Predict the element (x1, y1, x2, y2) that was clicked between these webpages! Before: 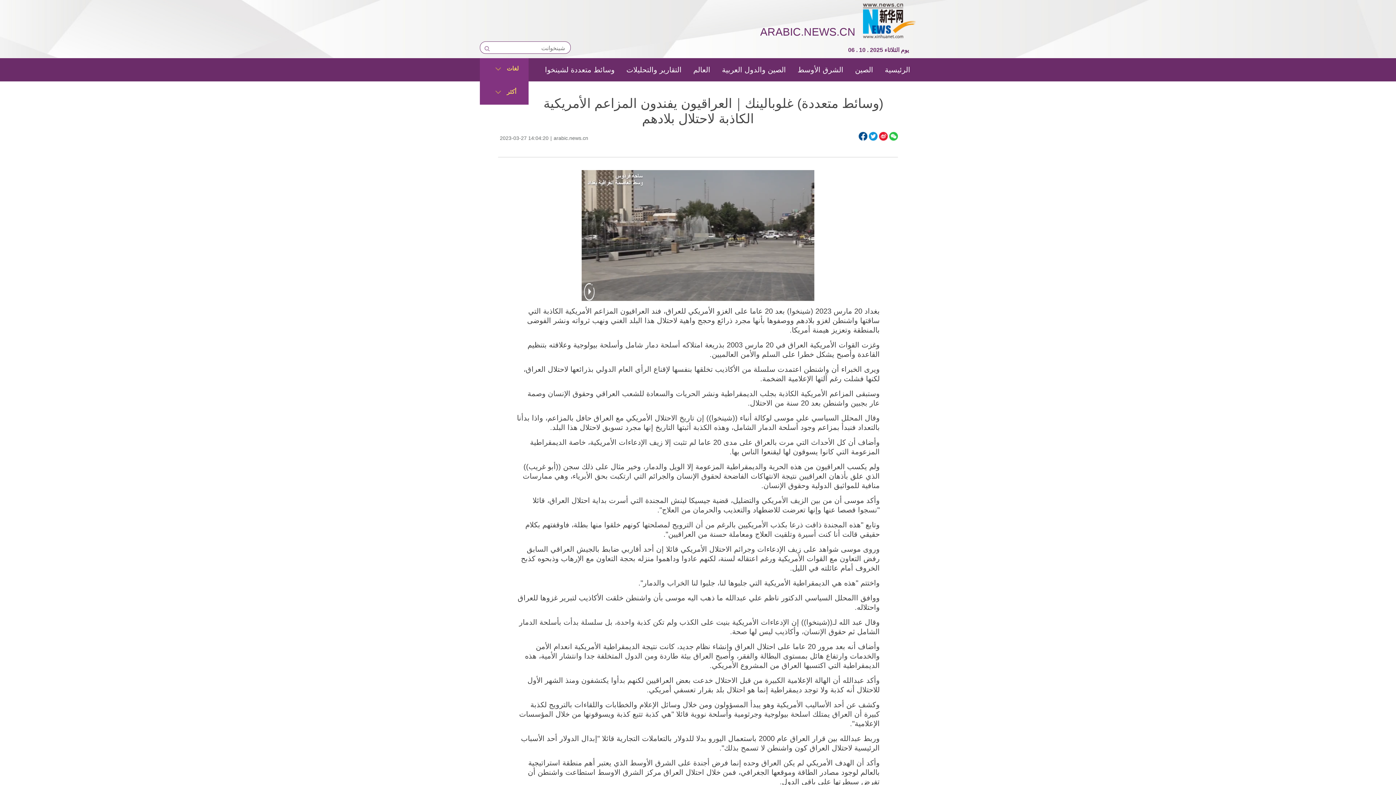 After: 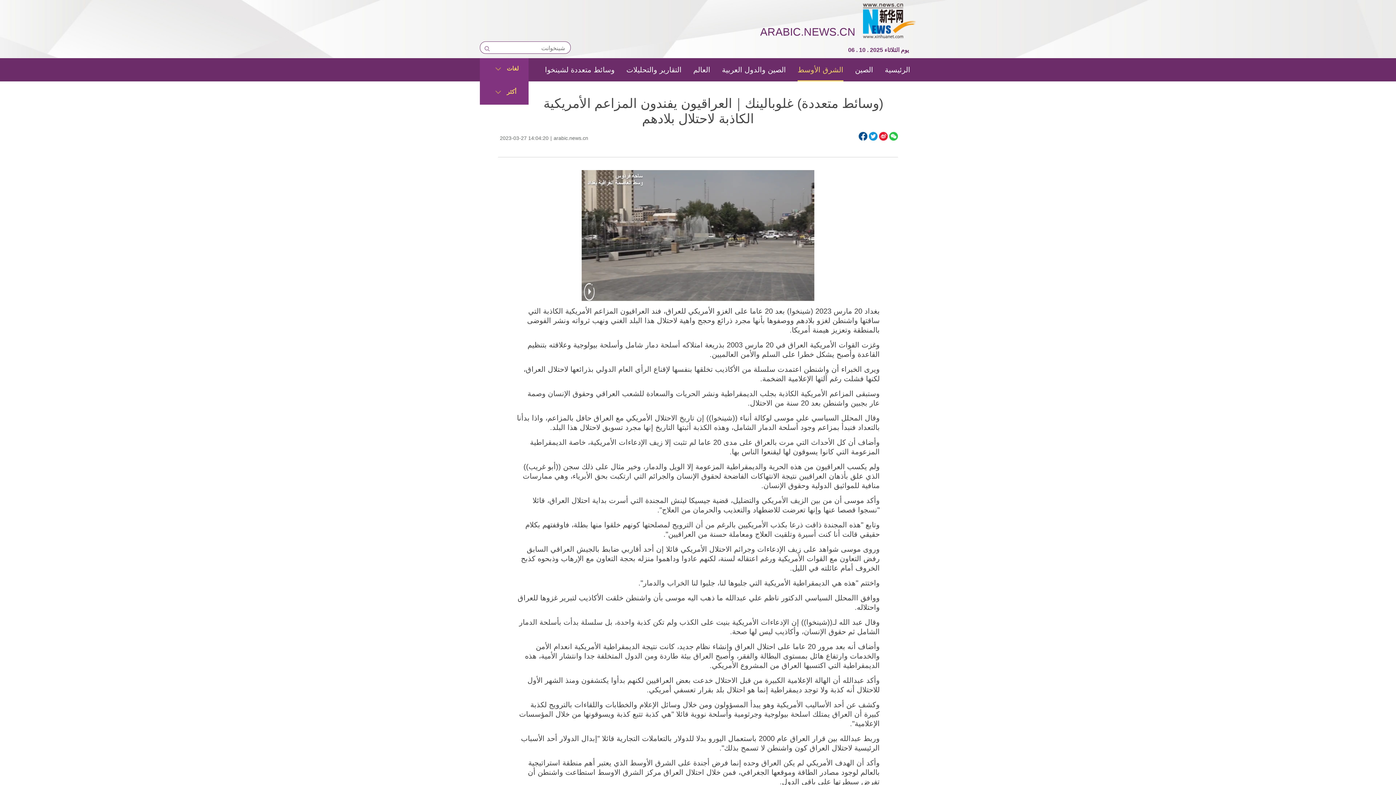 Action: label: الشرق الأوسط bbox: (797, 59, 843, 80)